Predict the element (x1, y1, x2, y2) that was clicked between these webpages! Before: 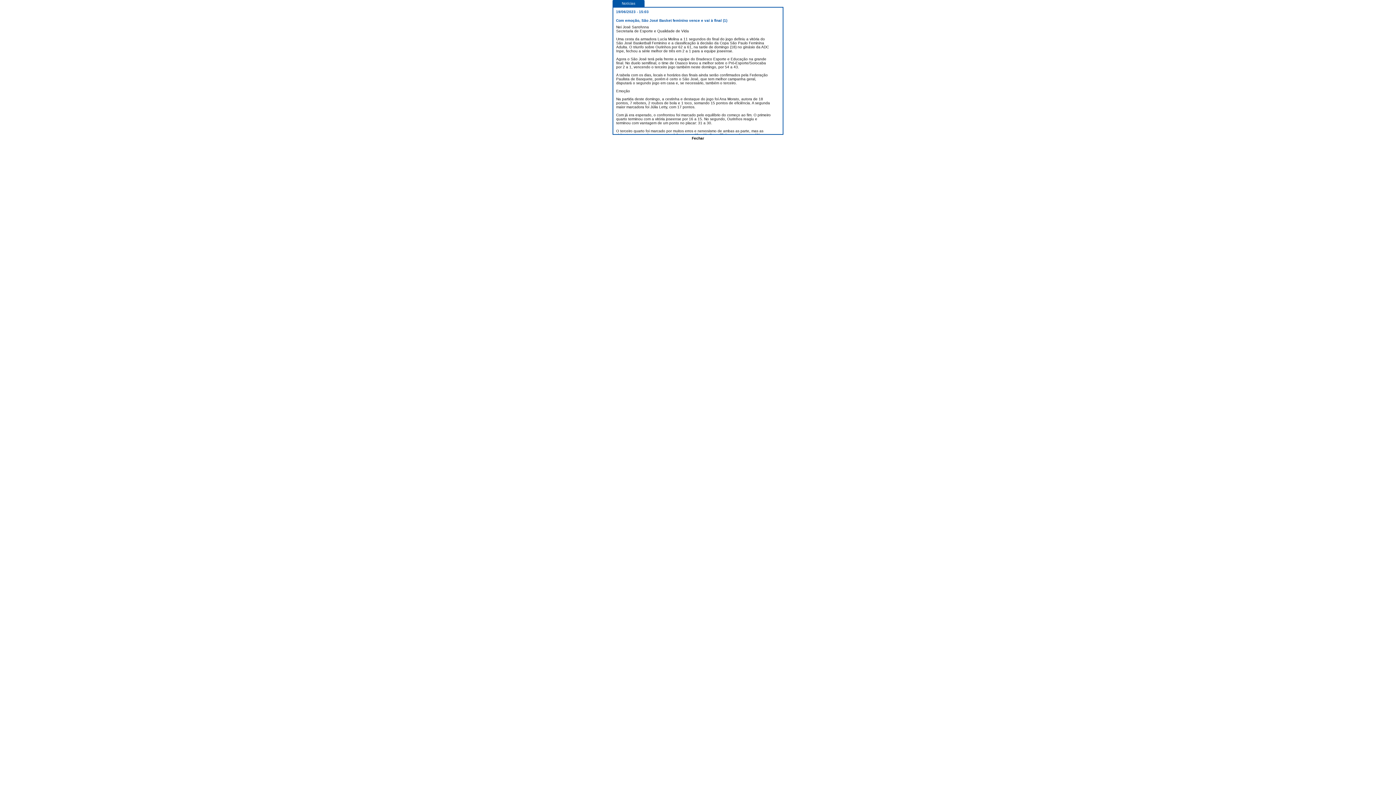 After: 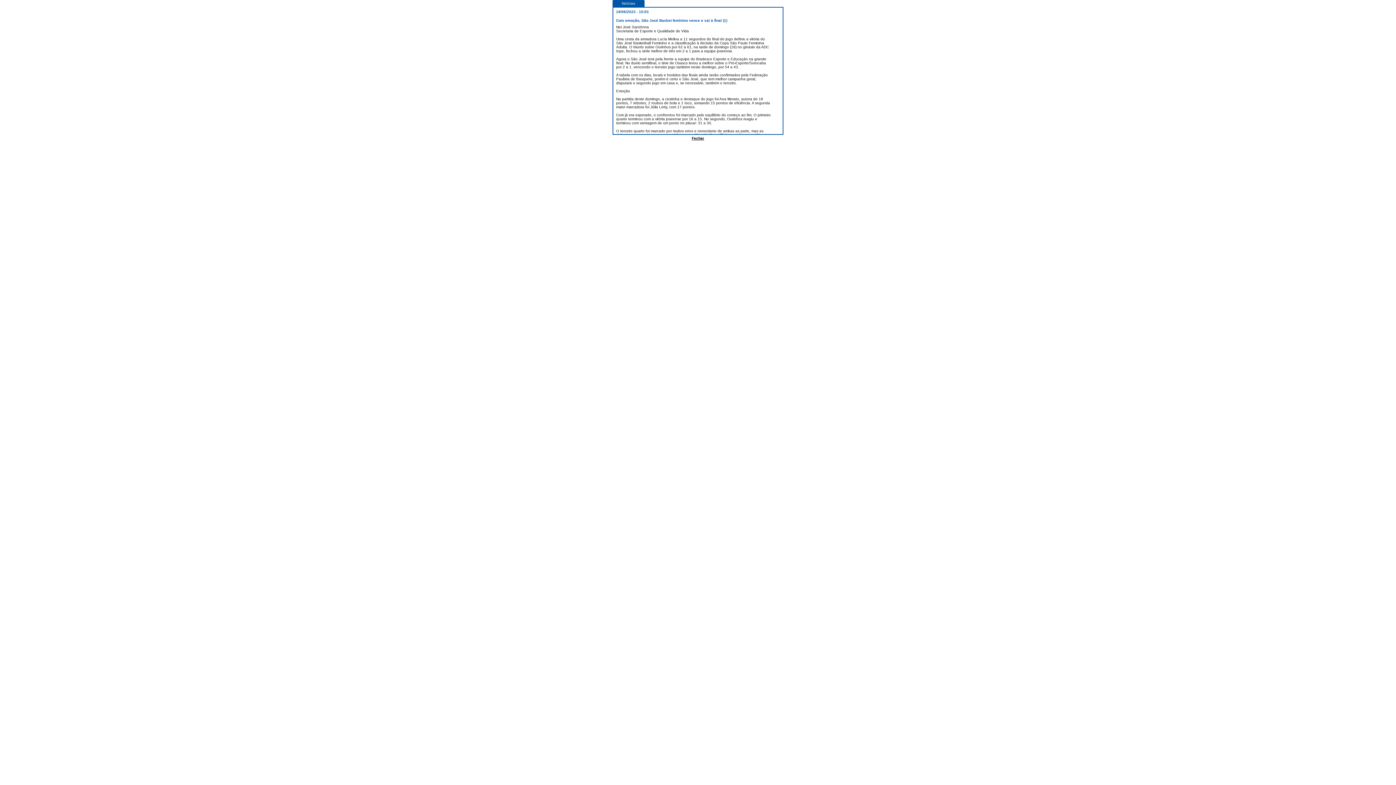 Action: label: Fechar bbox: (692, 136, 704, 140)